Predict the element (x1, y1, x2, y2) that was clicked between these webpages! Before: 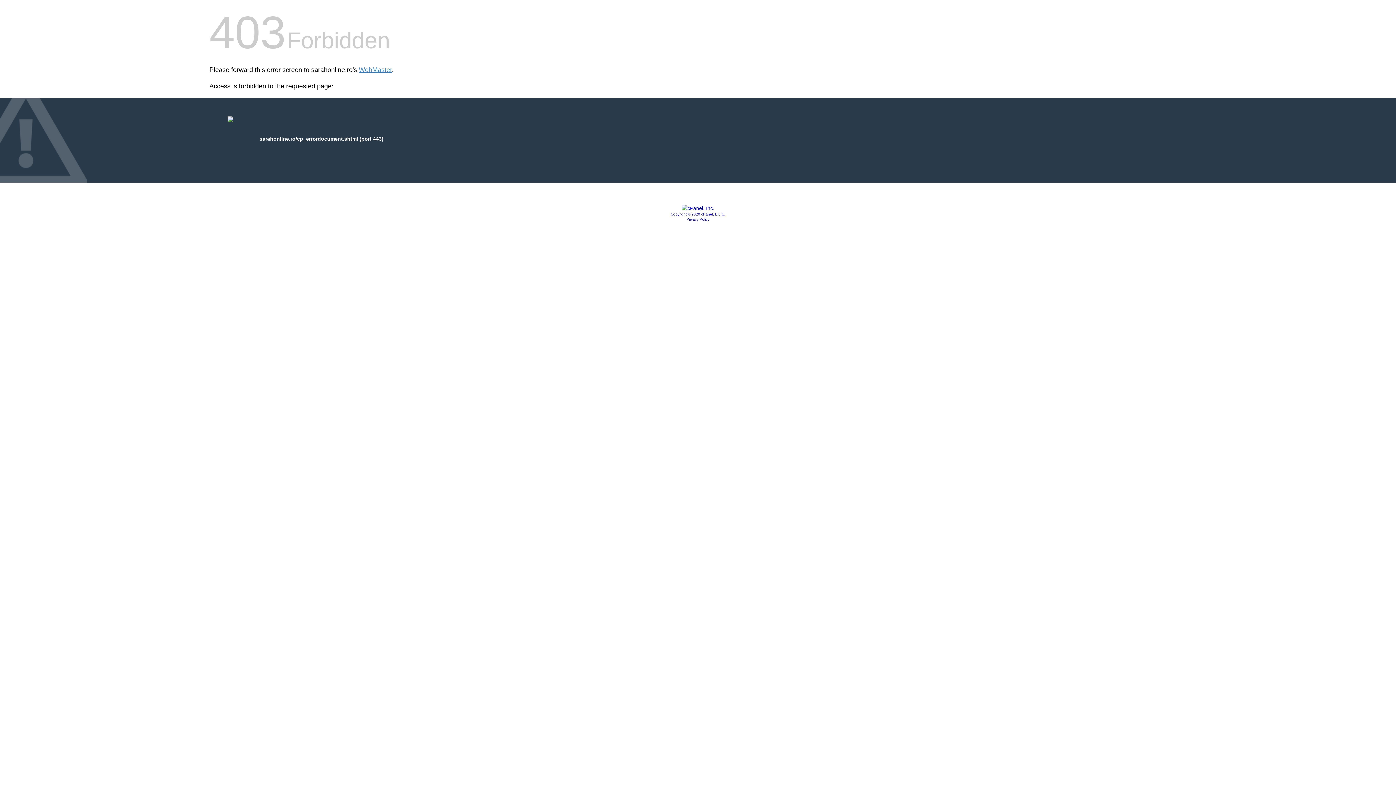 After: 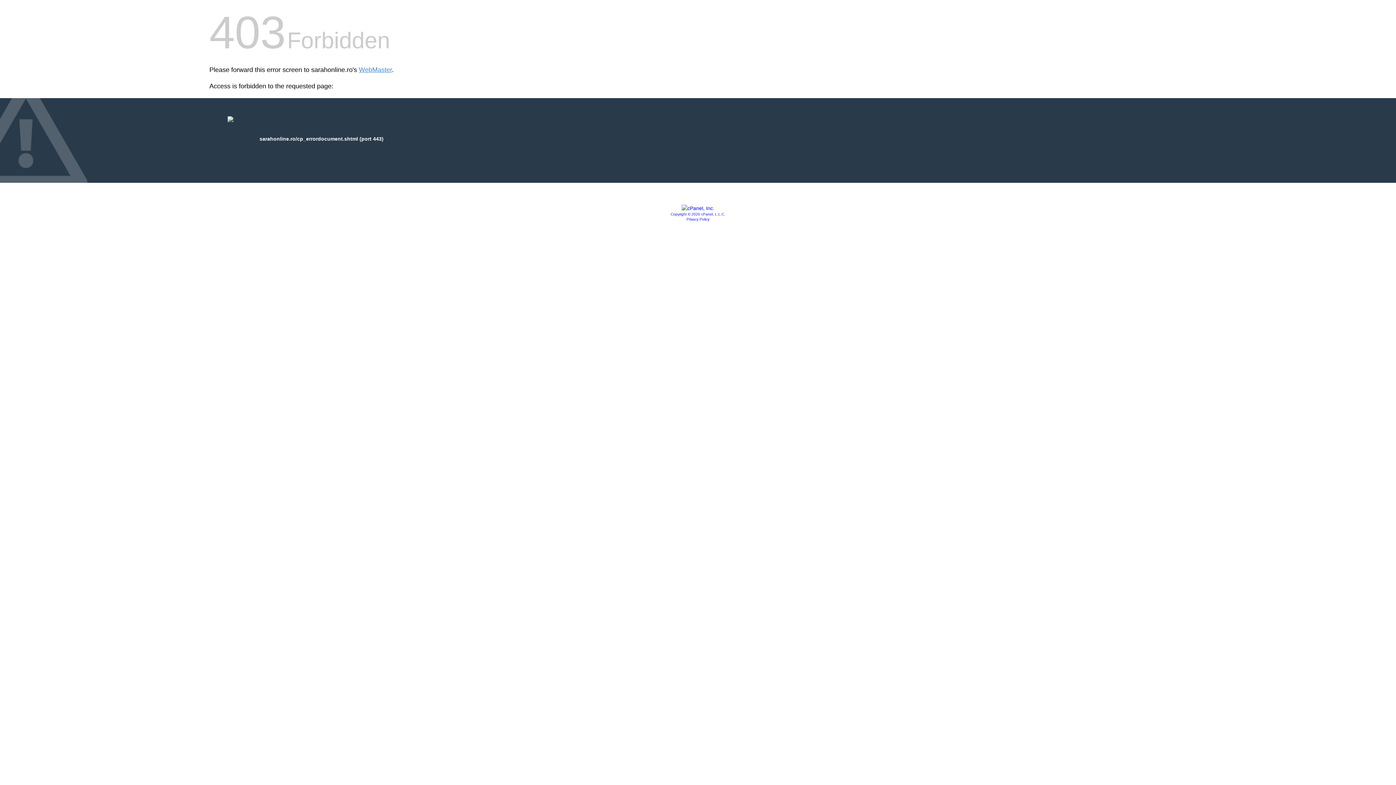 Action: bbox: (670, 212, 725, 216) label: Copyright © 2020 cPanel, L.L.C.